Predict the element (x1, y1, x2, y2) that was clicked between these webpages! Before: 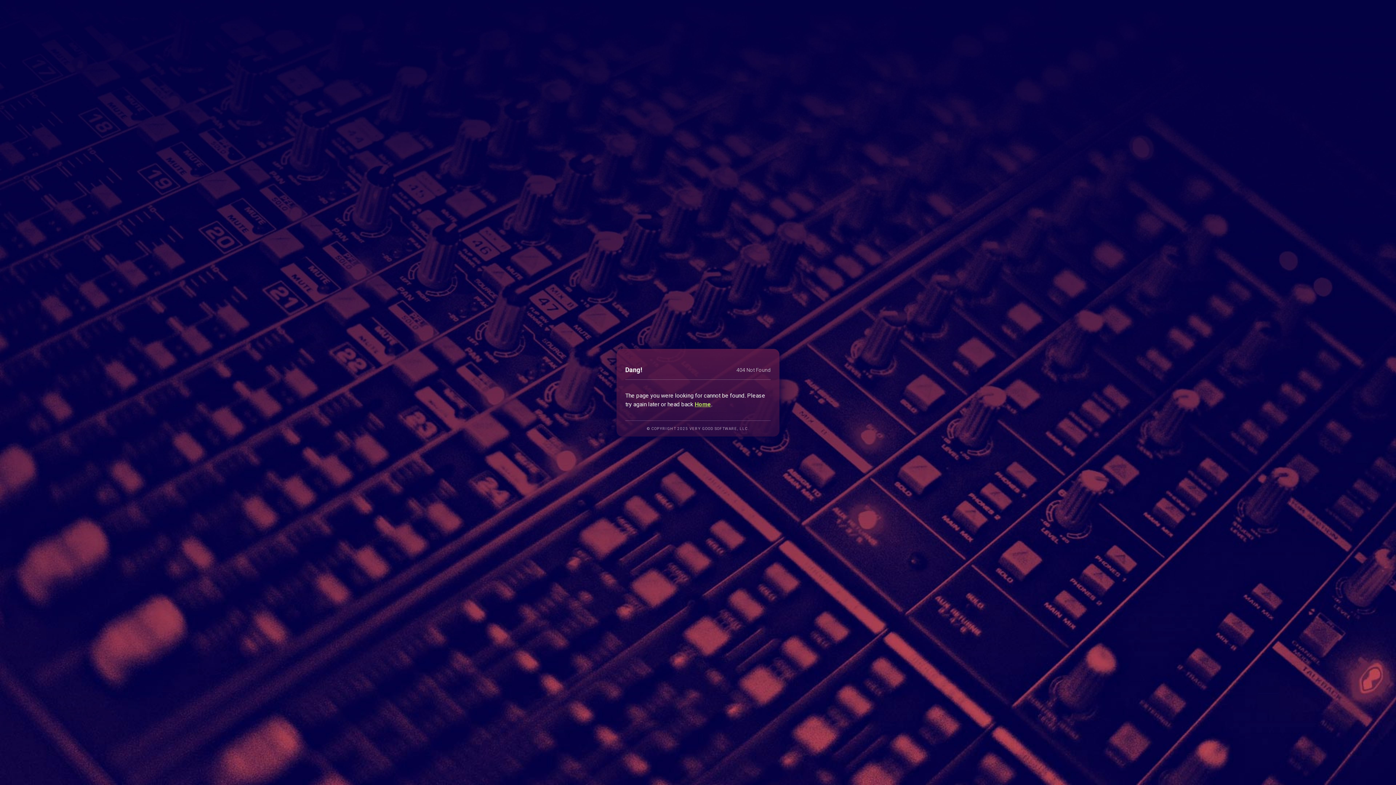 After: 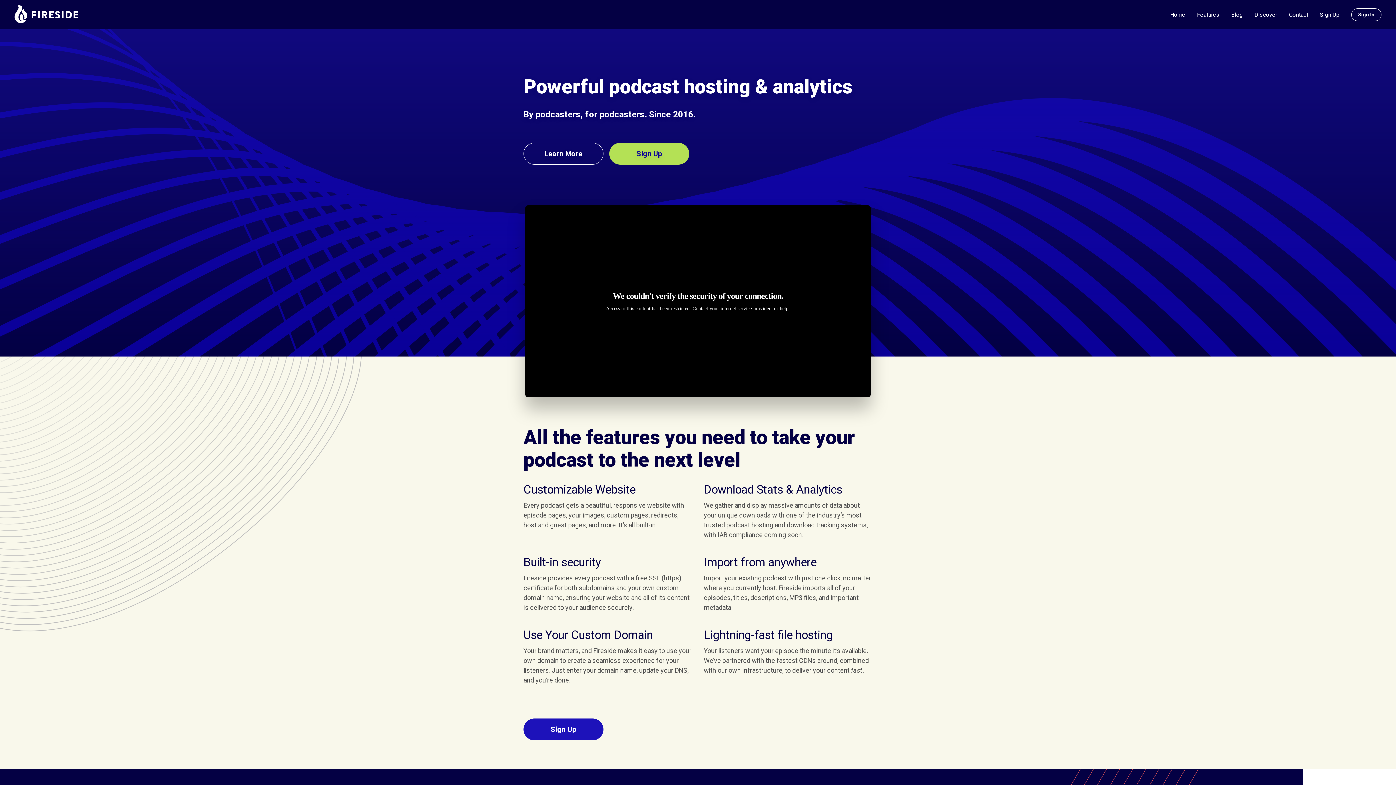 Action: bbox: (694, 400, 711, 407) label: Home